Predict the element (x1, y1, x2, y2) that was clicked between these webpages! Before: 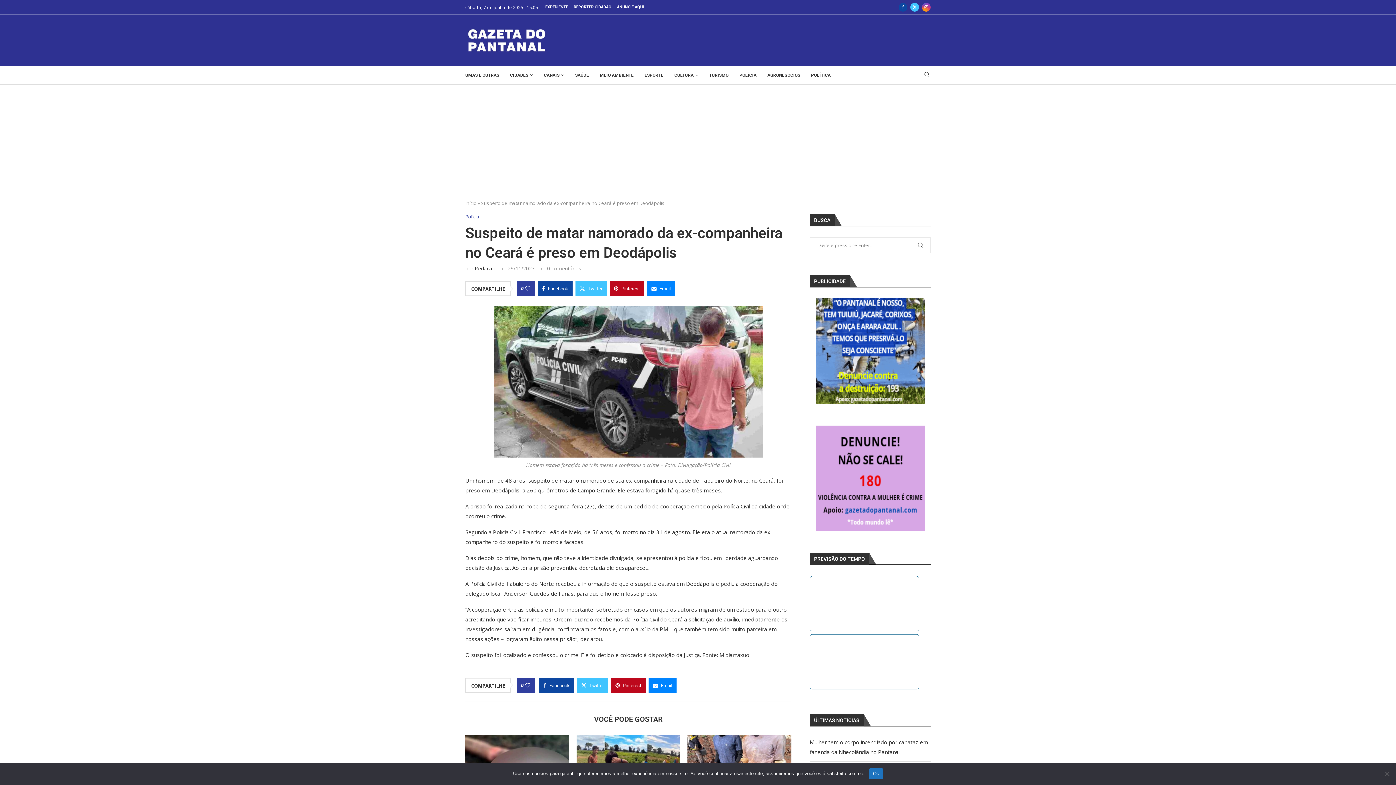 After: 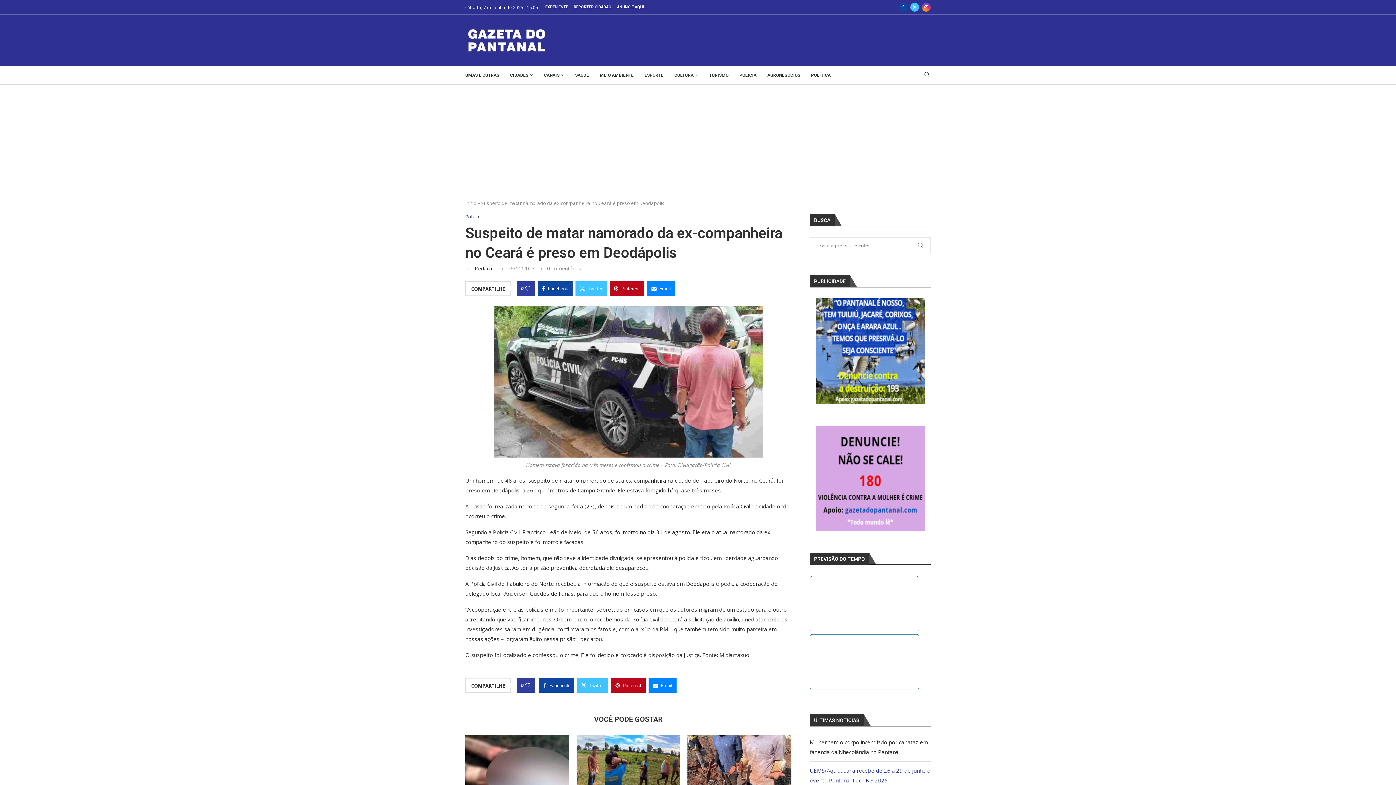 Action: bbox: (869, 768, 883, 779) label: Ok